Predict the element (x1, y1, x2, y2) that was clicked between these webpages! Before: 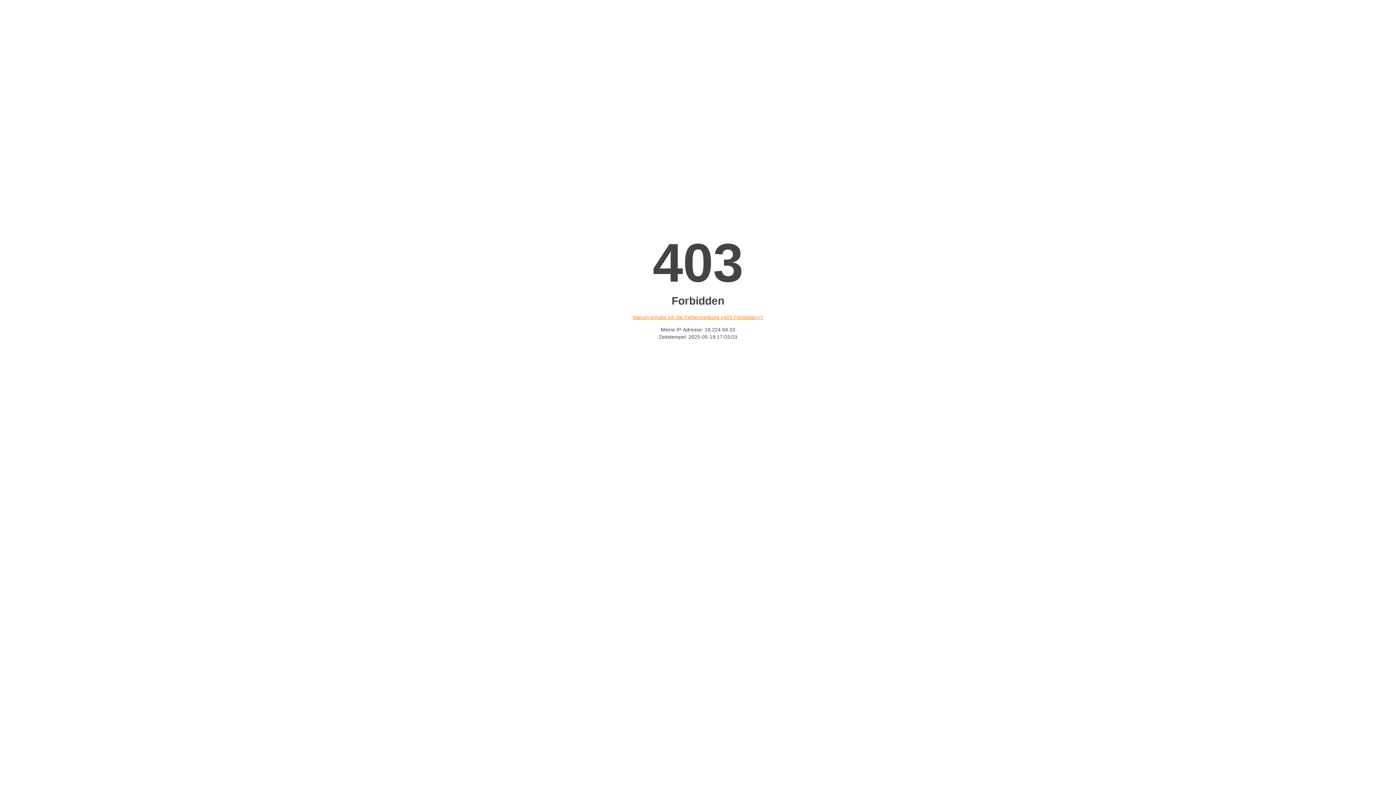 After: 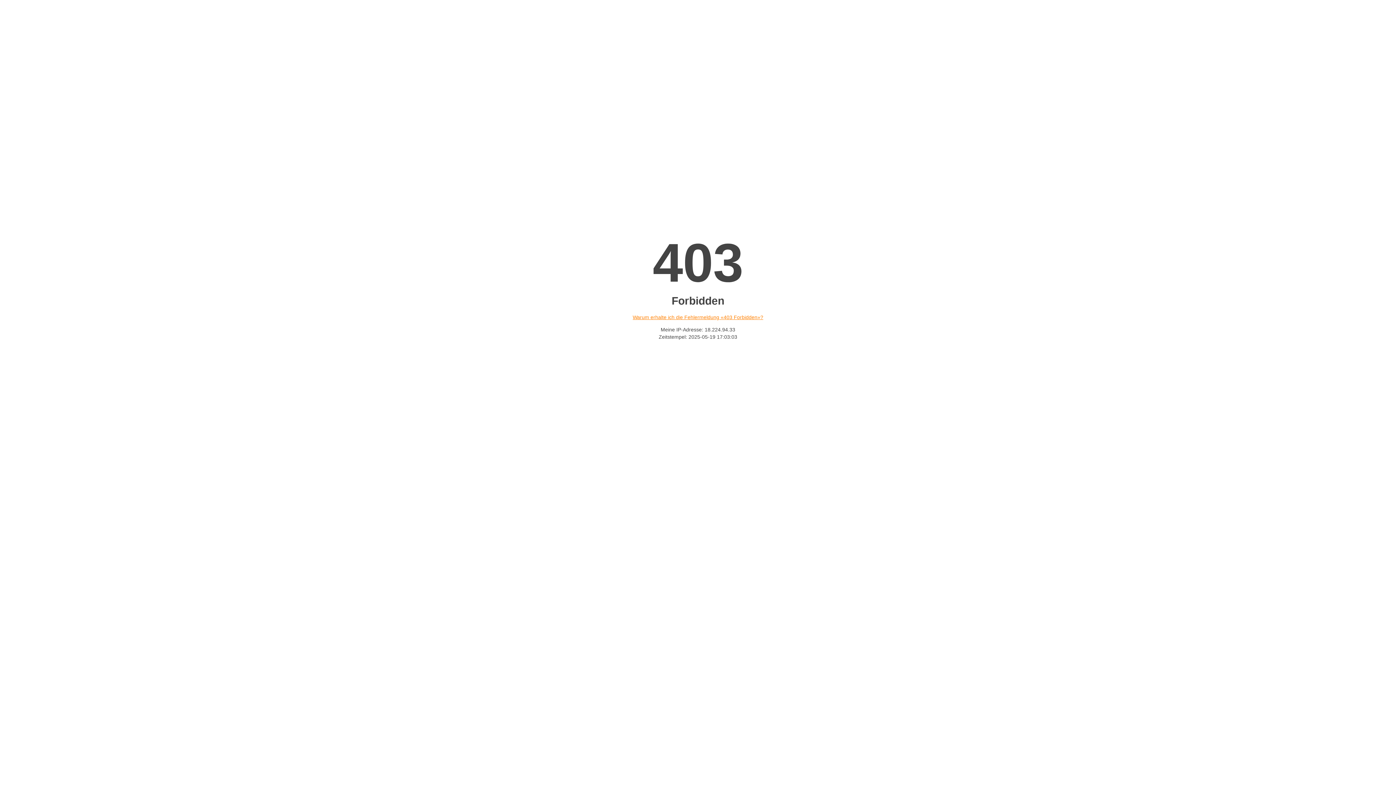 Action: bbox: (632, 314, 763, 320) label: Warum erhalte ich die Fehlermeldung «403 Forbidden»?